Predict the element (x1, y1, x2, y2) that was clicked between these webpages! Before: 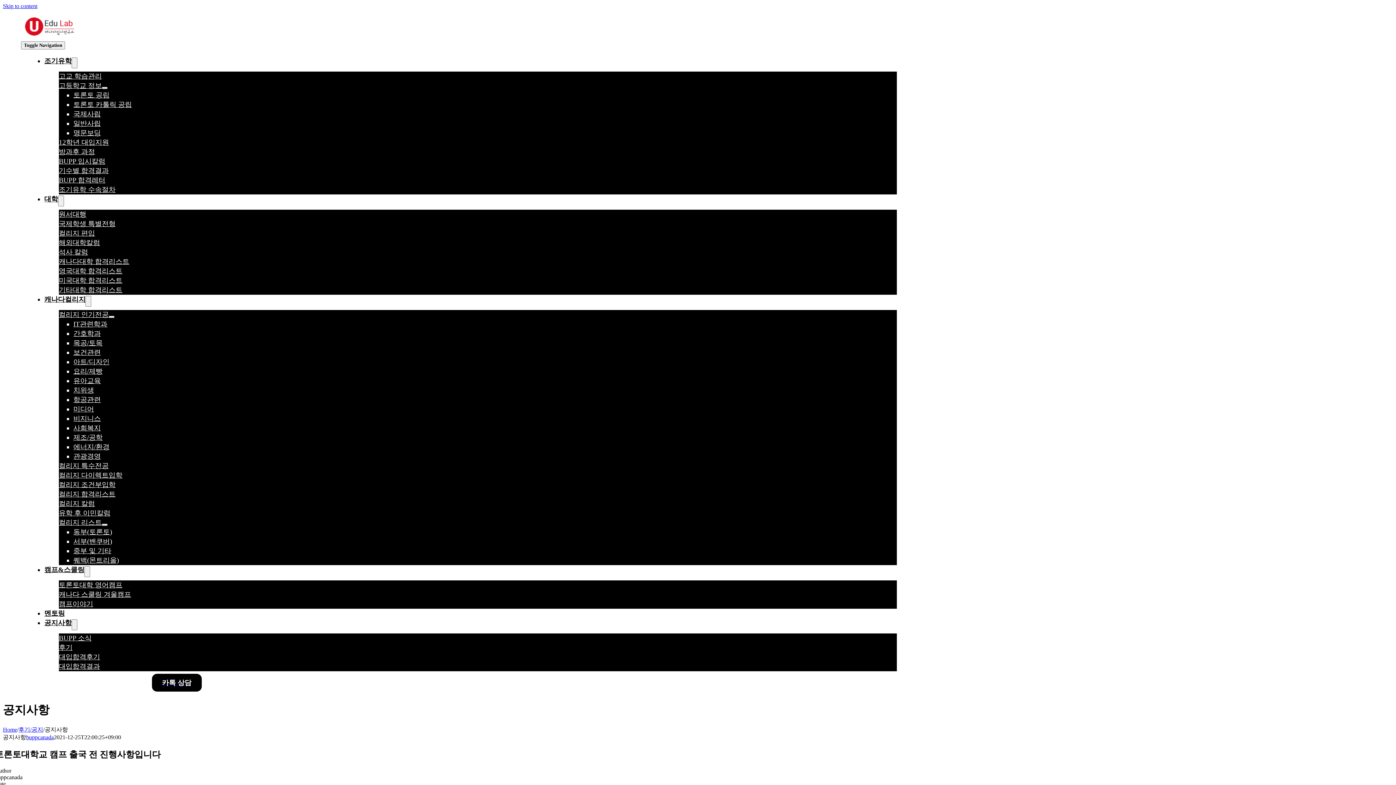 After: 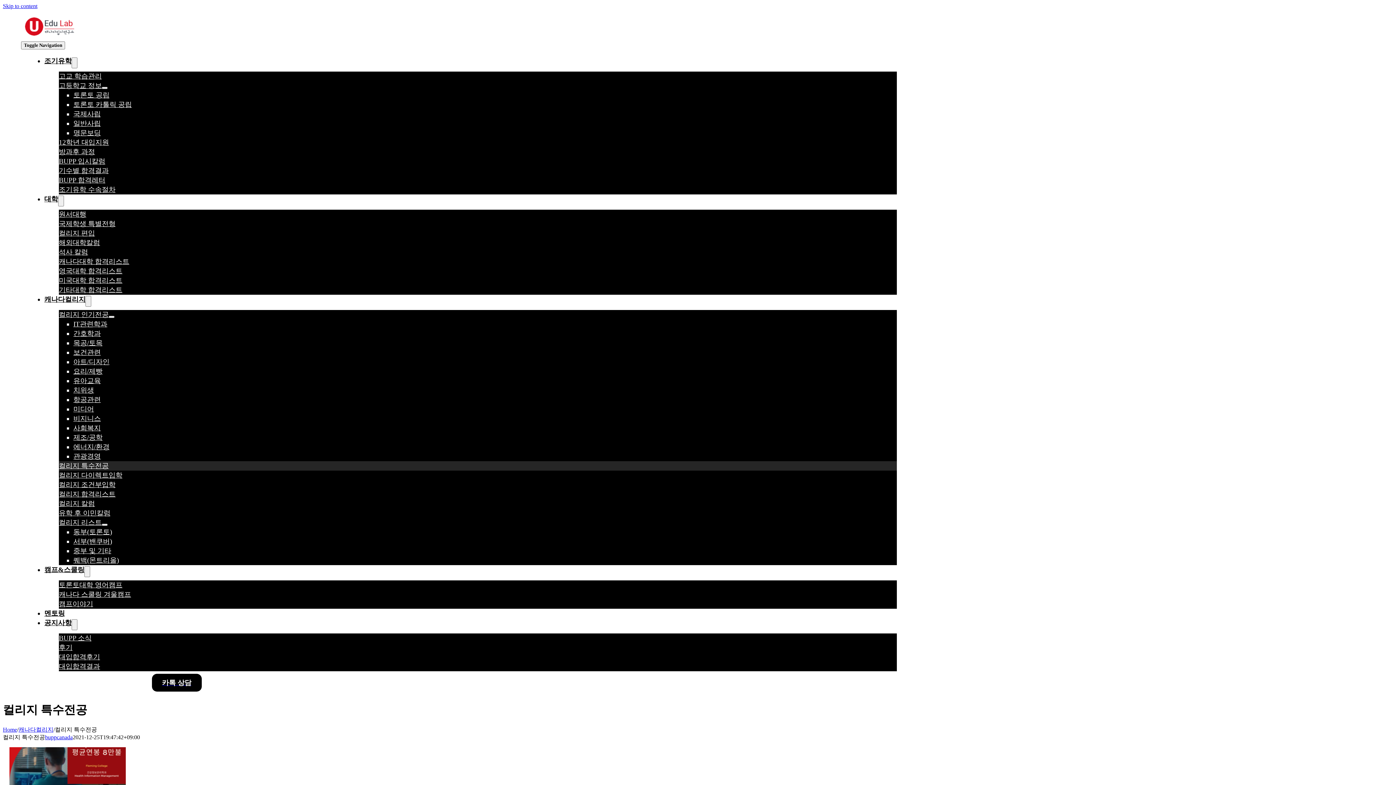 Action: label: 컬리지 특수전공 bbox: (58, 458, 108, 473)